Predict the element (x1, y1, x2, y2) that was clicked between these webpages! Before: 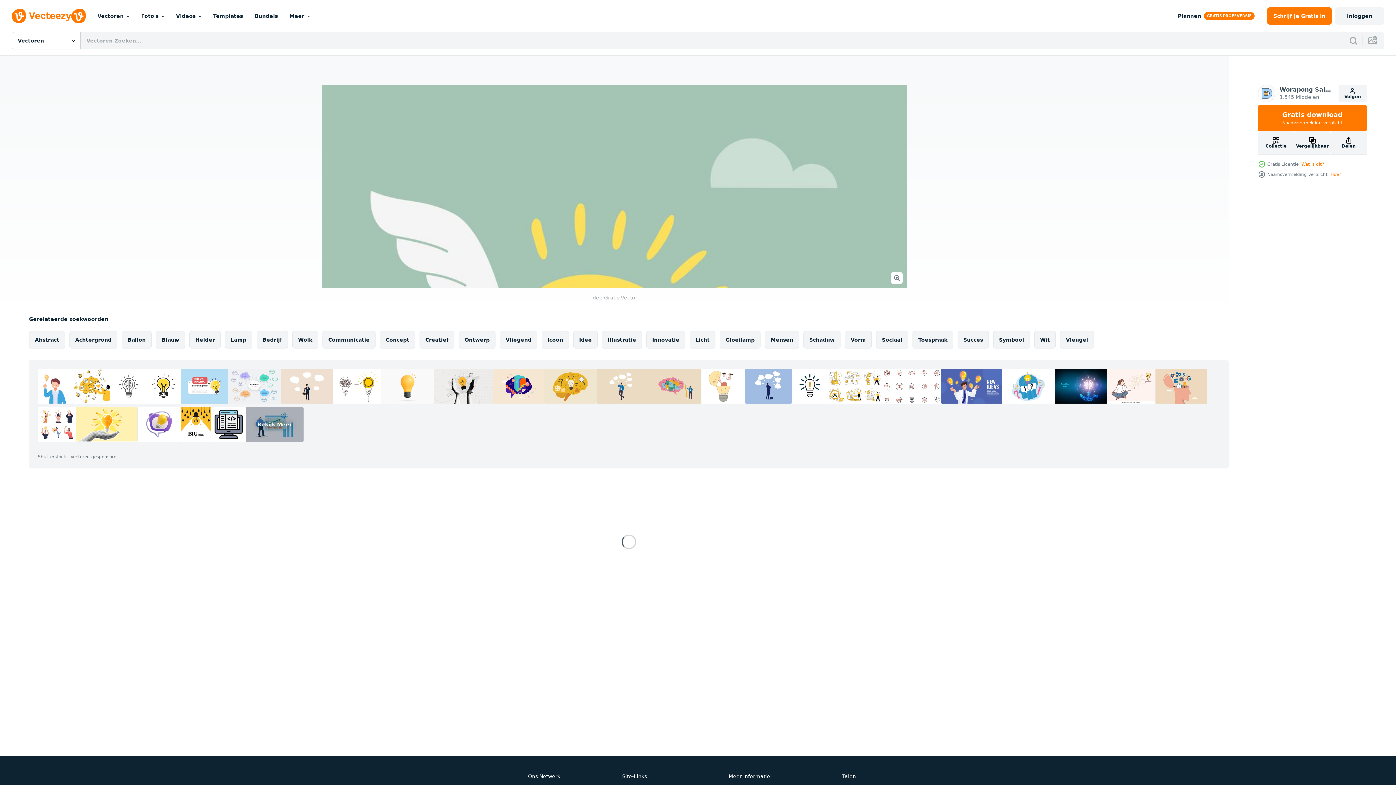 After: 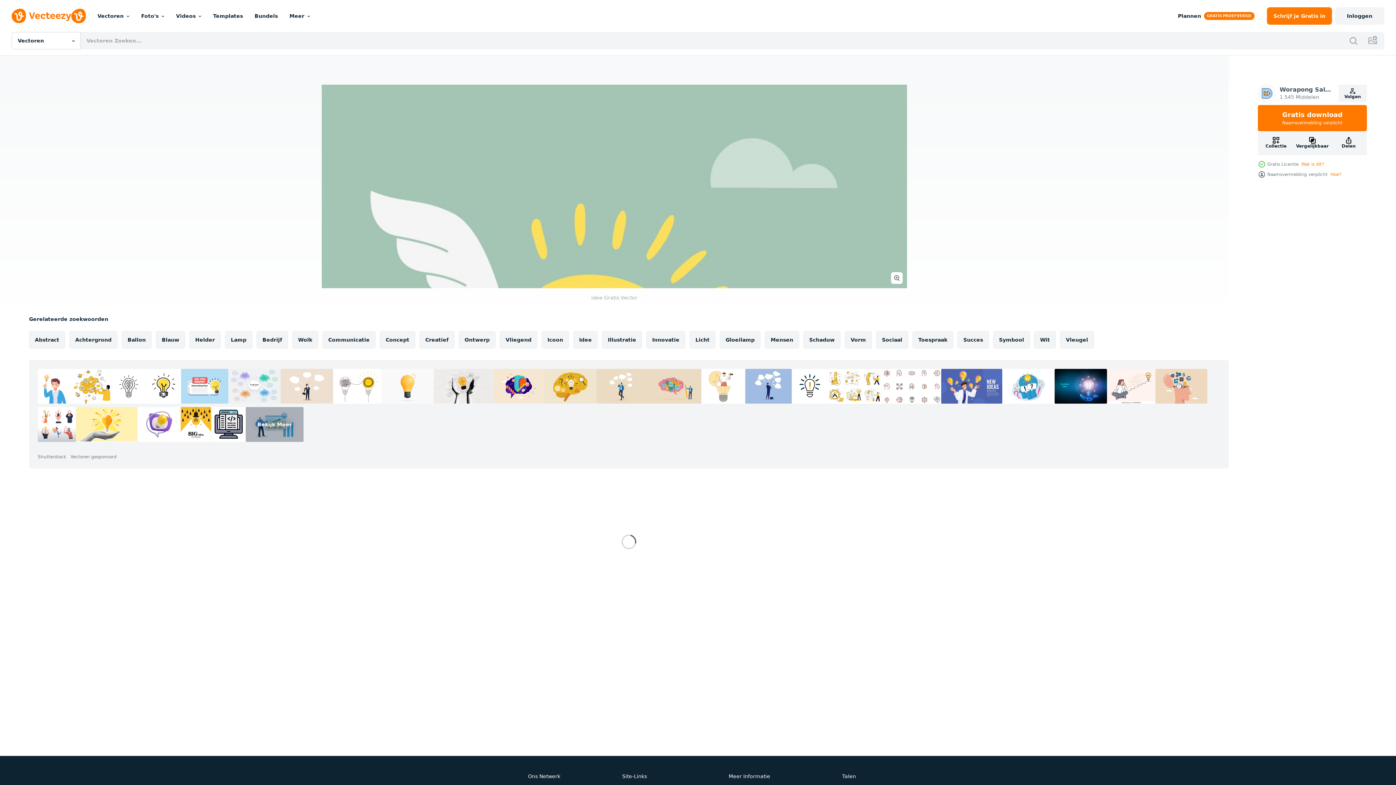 Action: bbox: (37, 407, 76, 442)